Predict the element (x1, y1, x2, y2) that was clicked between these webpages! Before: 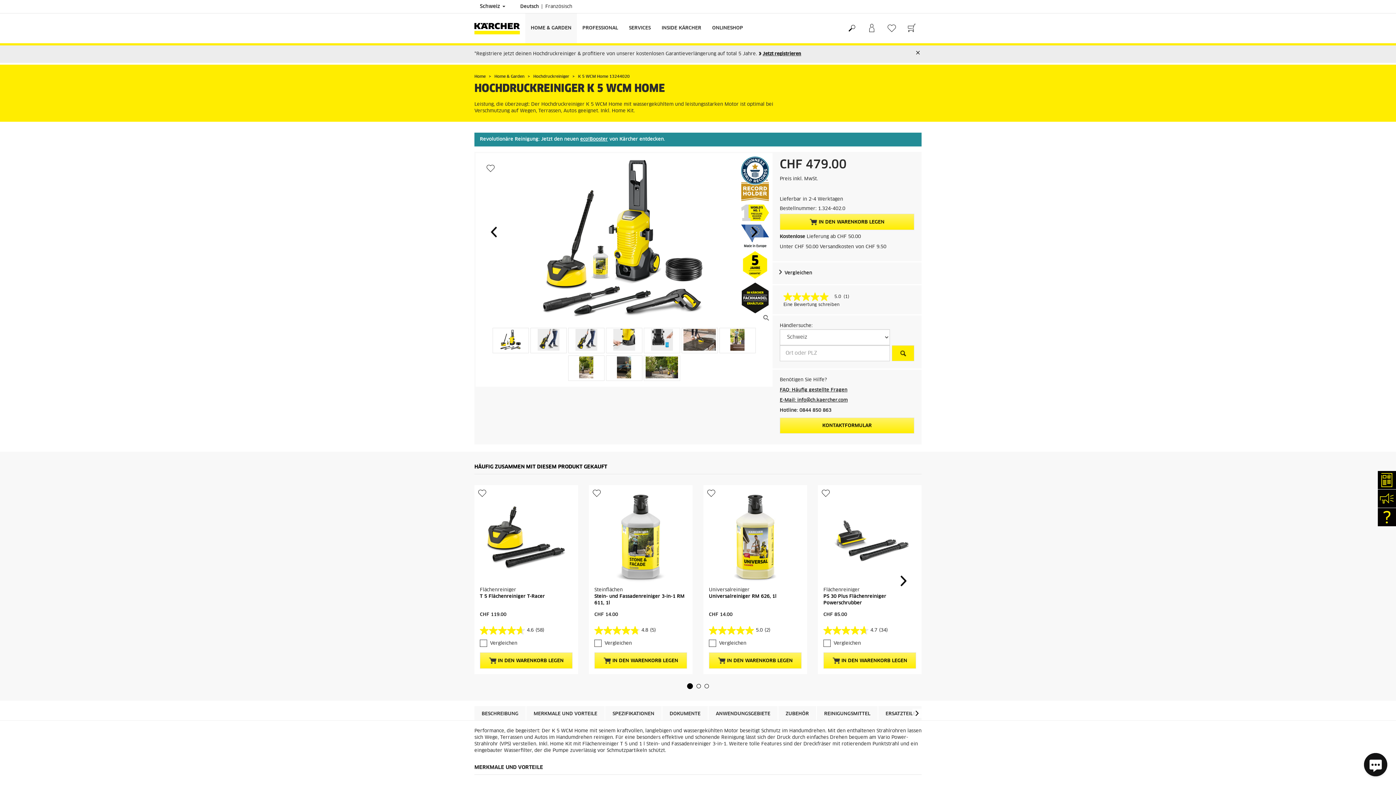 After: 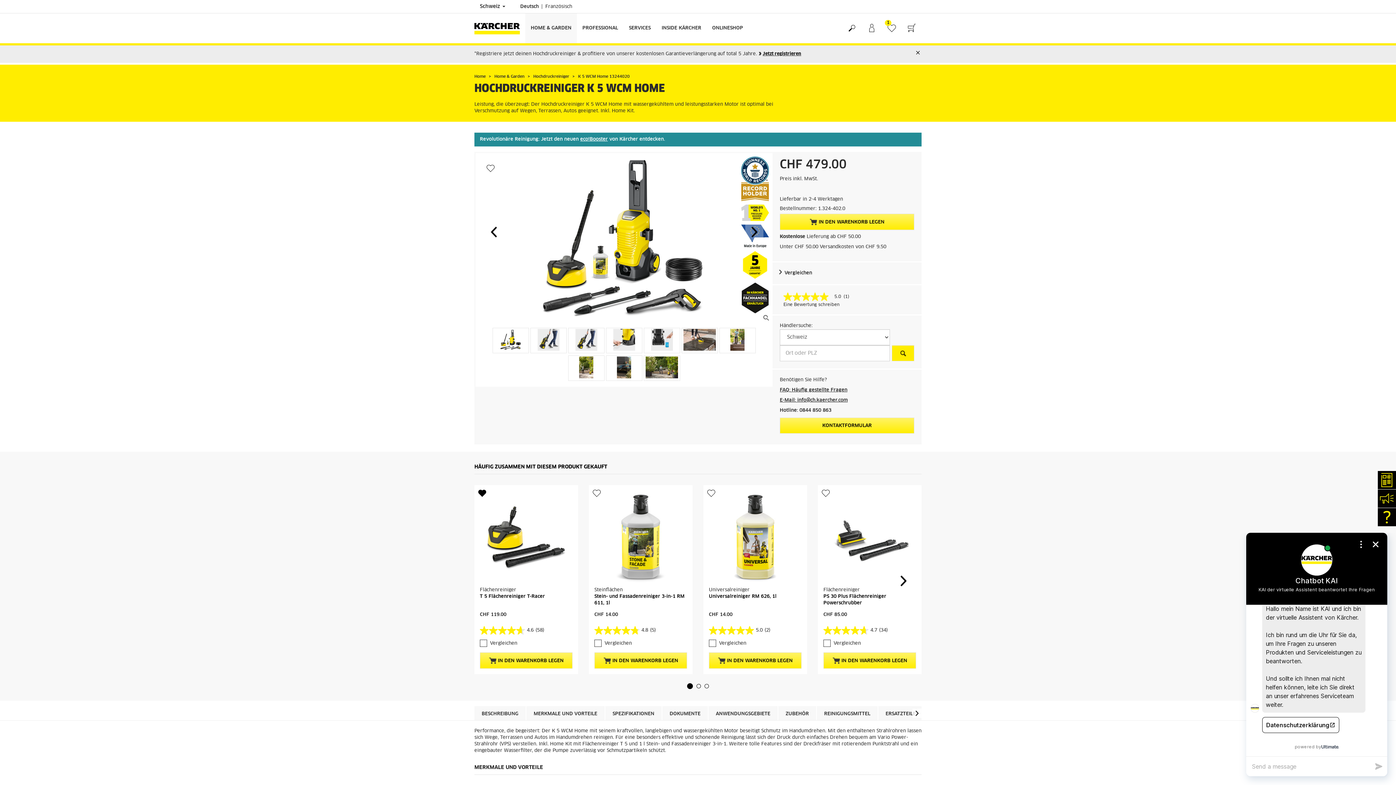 Action: bbox: (478, 489, 486, 497)